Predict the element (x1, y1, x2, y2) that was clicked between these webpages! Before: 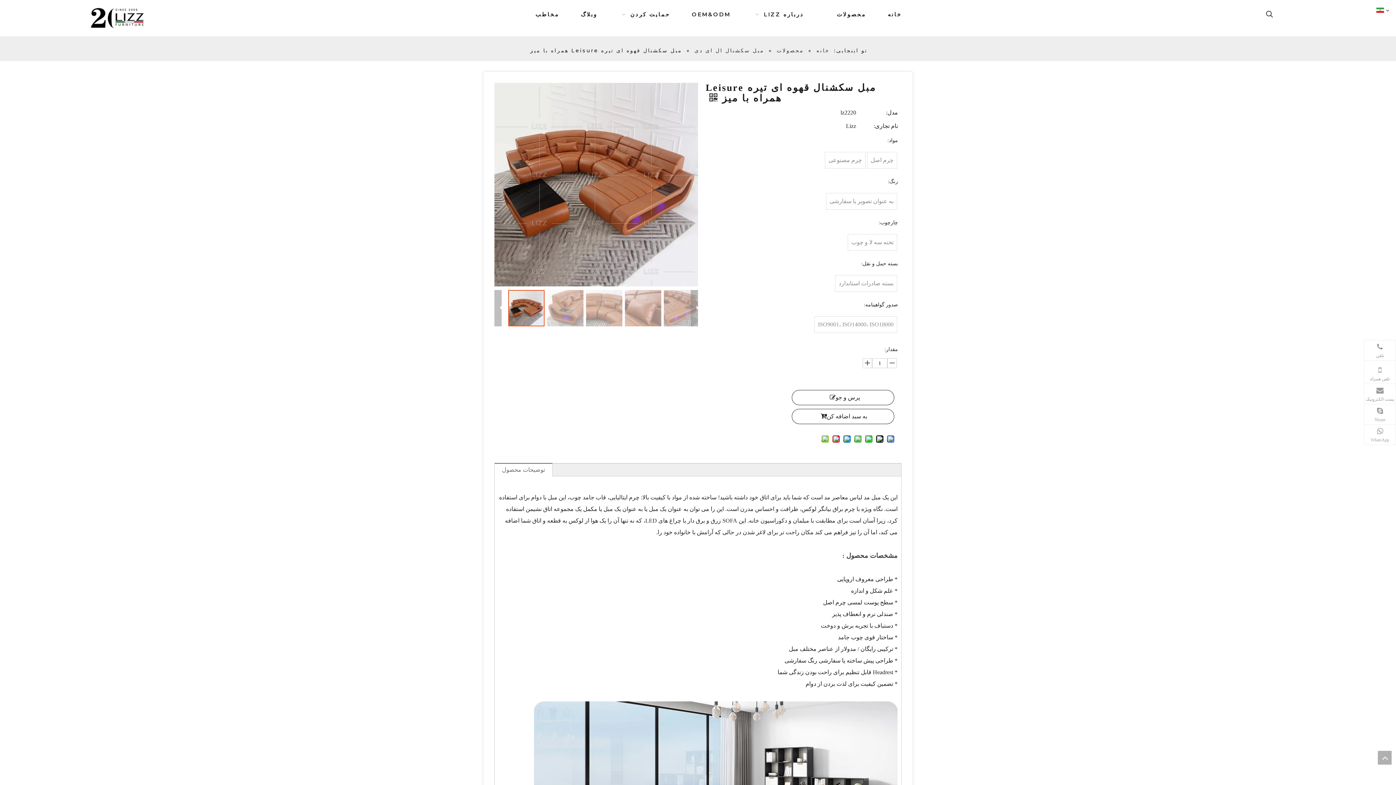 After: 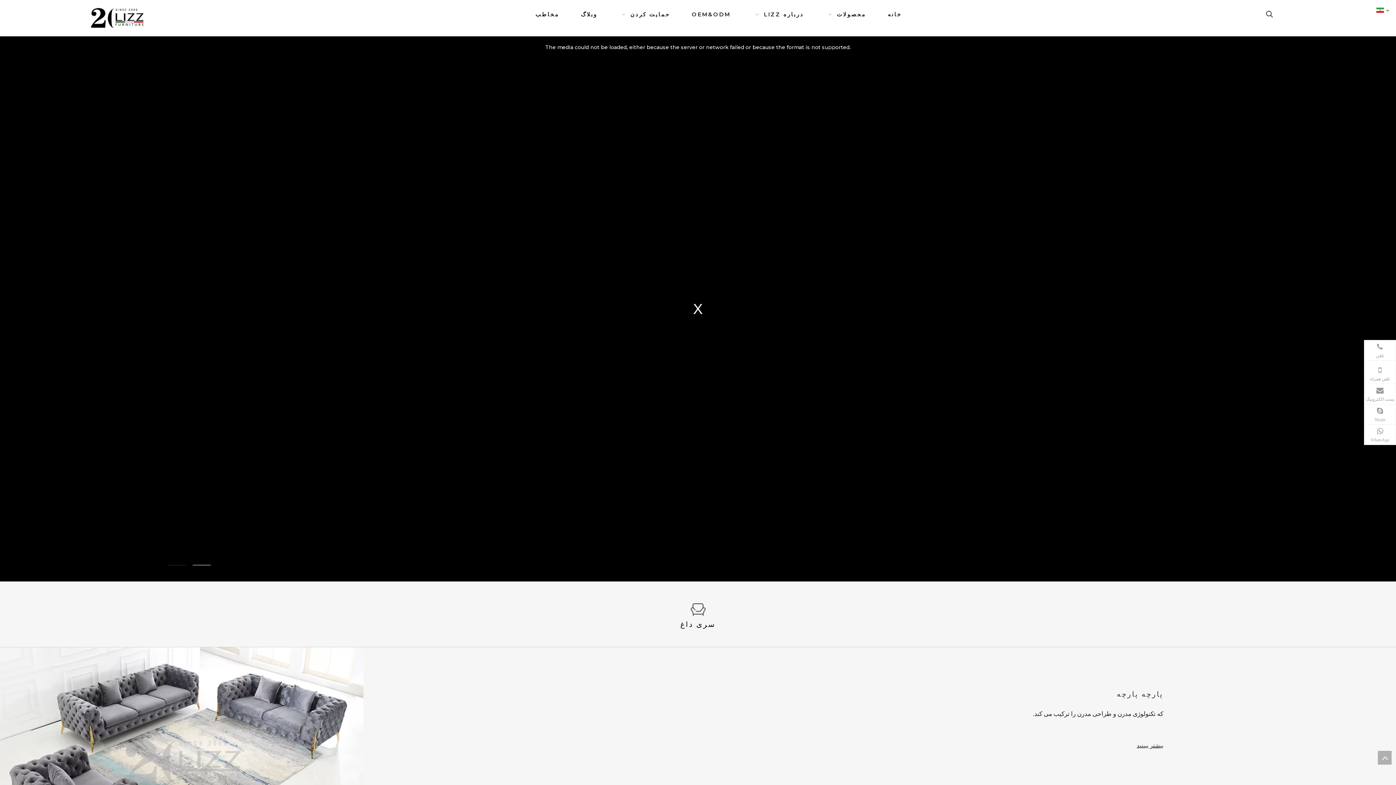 Action: bbox: (84, 3, 148, 32)